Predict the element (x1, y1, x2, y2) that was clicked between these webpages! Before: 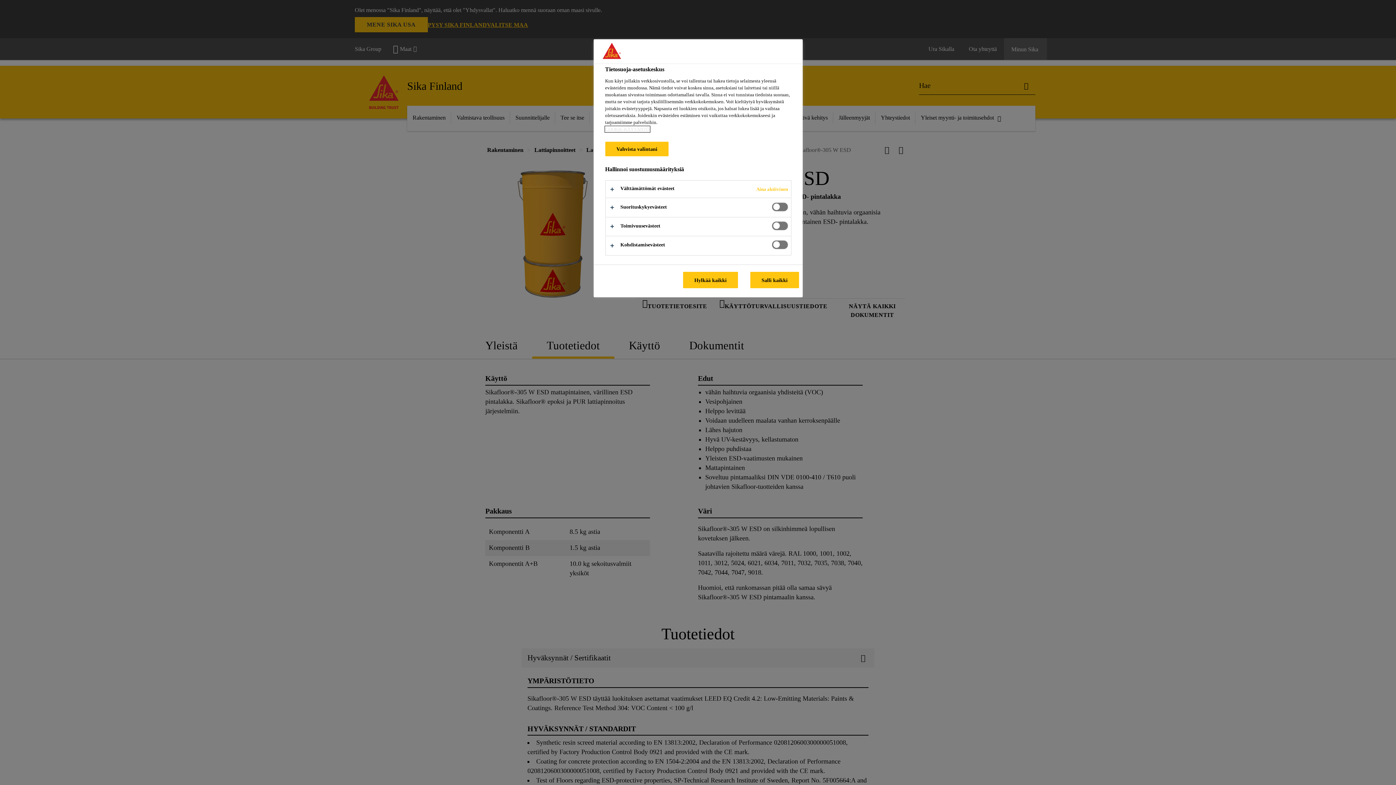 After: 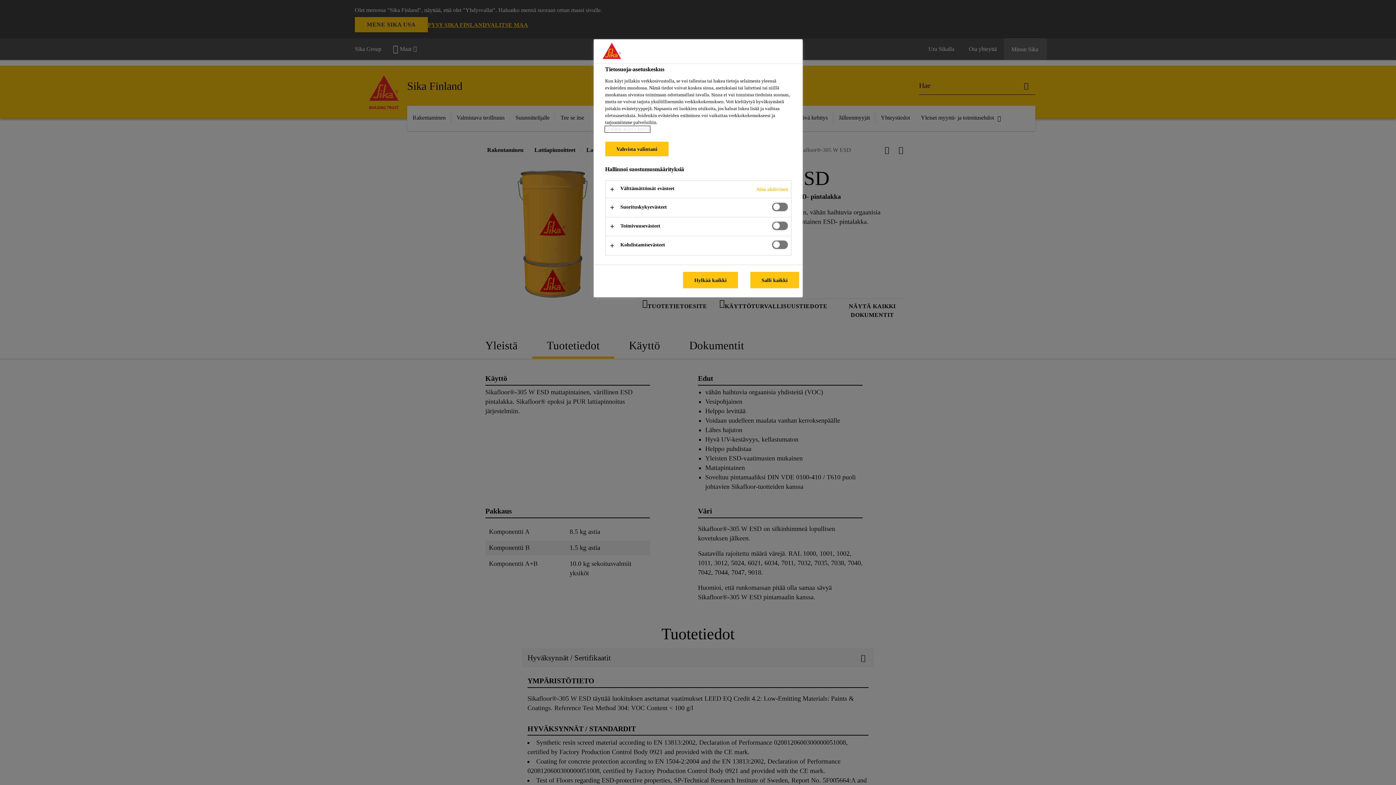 Action: label: Lisätietoja yksityisyydestäsi, avautuu uuteen välilehteen bbox: (605, 126, 649, 132)